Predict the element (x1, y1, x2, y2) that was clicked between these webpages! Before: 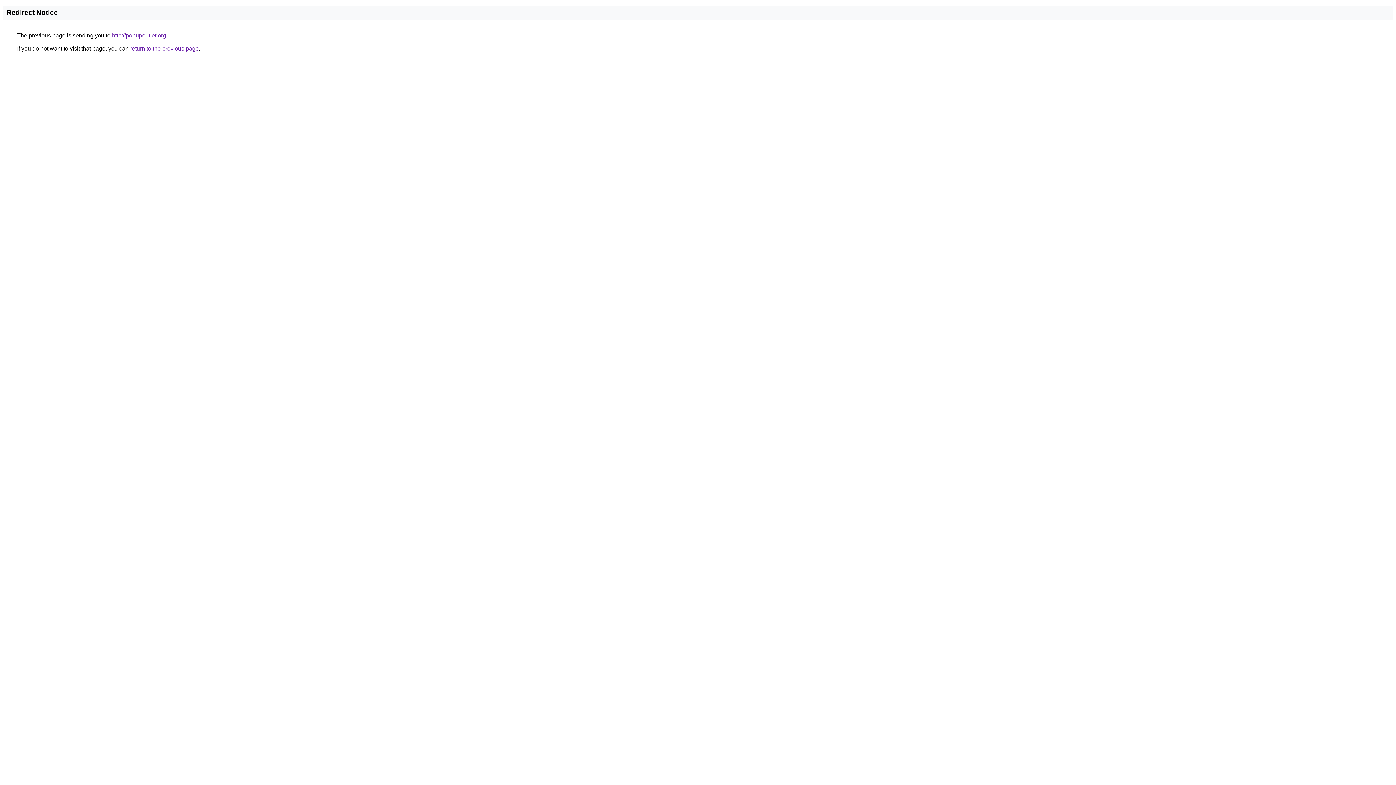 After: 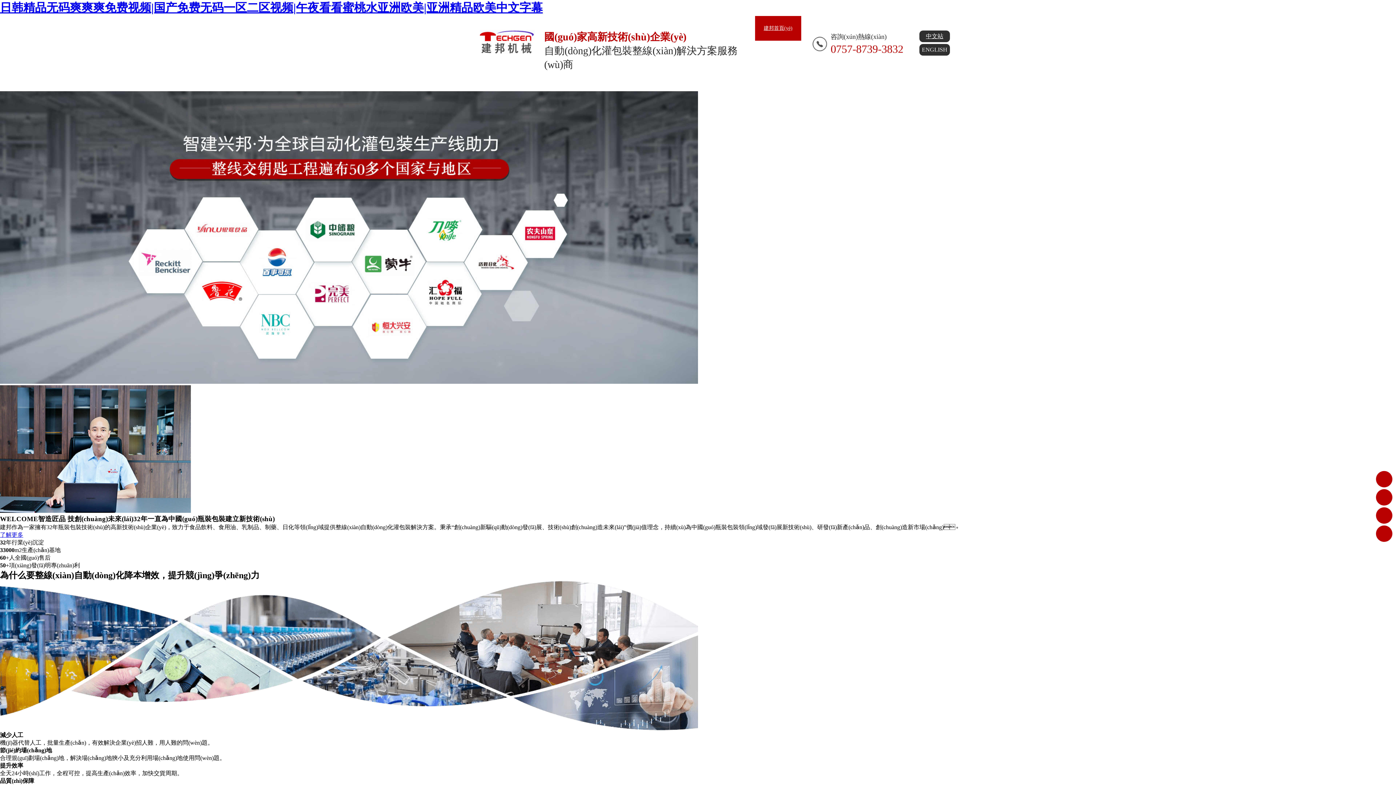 Action: bbox: (112, 32, 166, 38) label: http://popupoutlet.org